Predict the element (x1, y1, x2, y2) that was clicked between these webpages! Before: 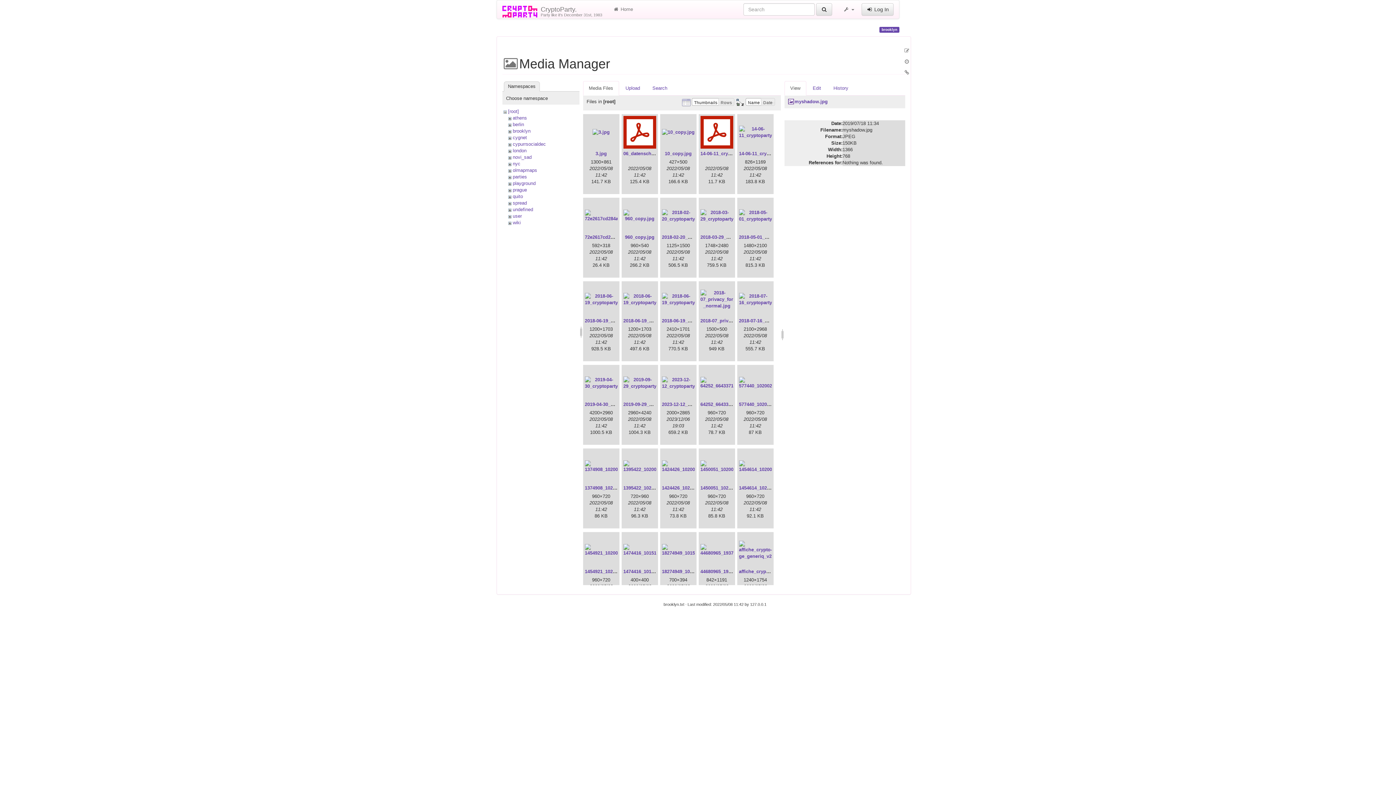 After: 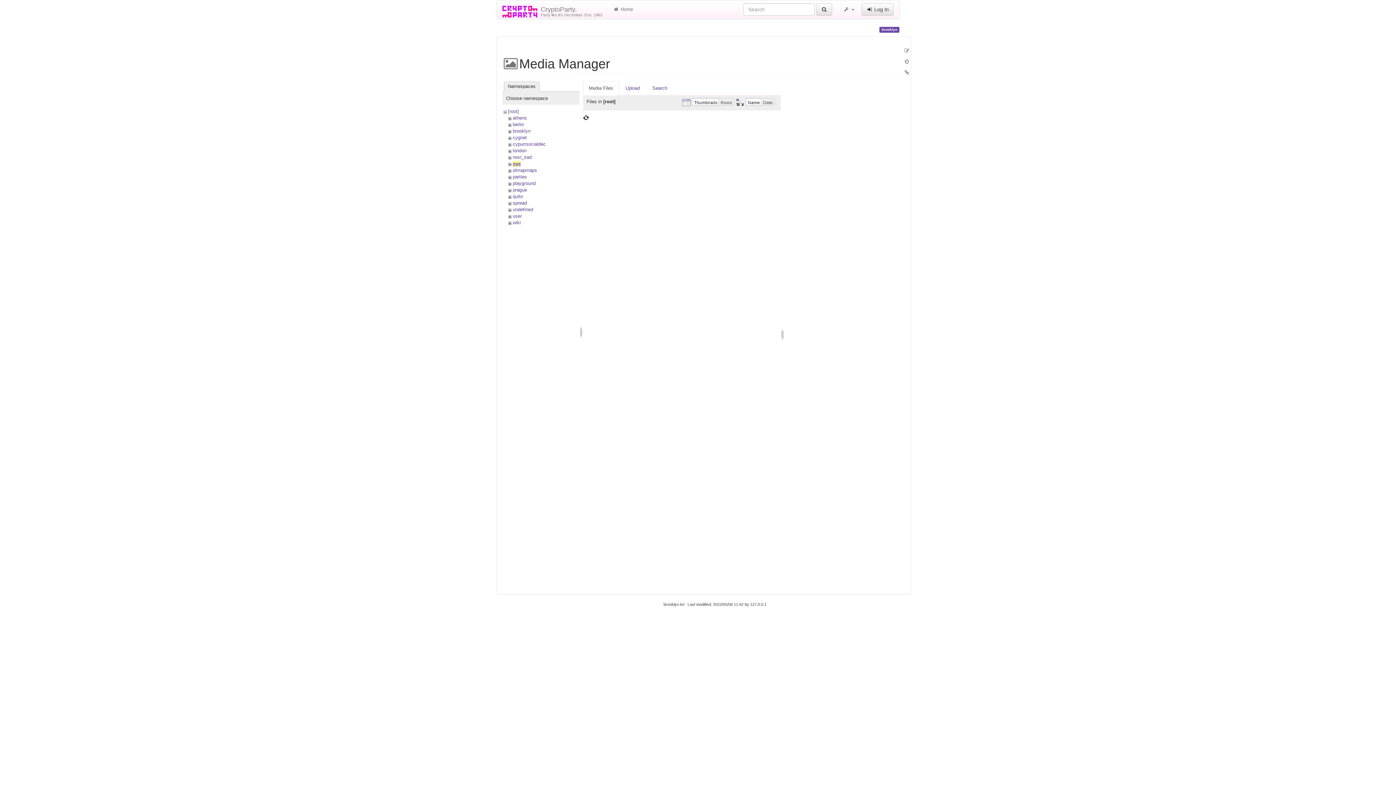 Action: label: nyc bbox: (512, 161, 520, 166)